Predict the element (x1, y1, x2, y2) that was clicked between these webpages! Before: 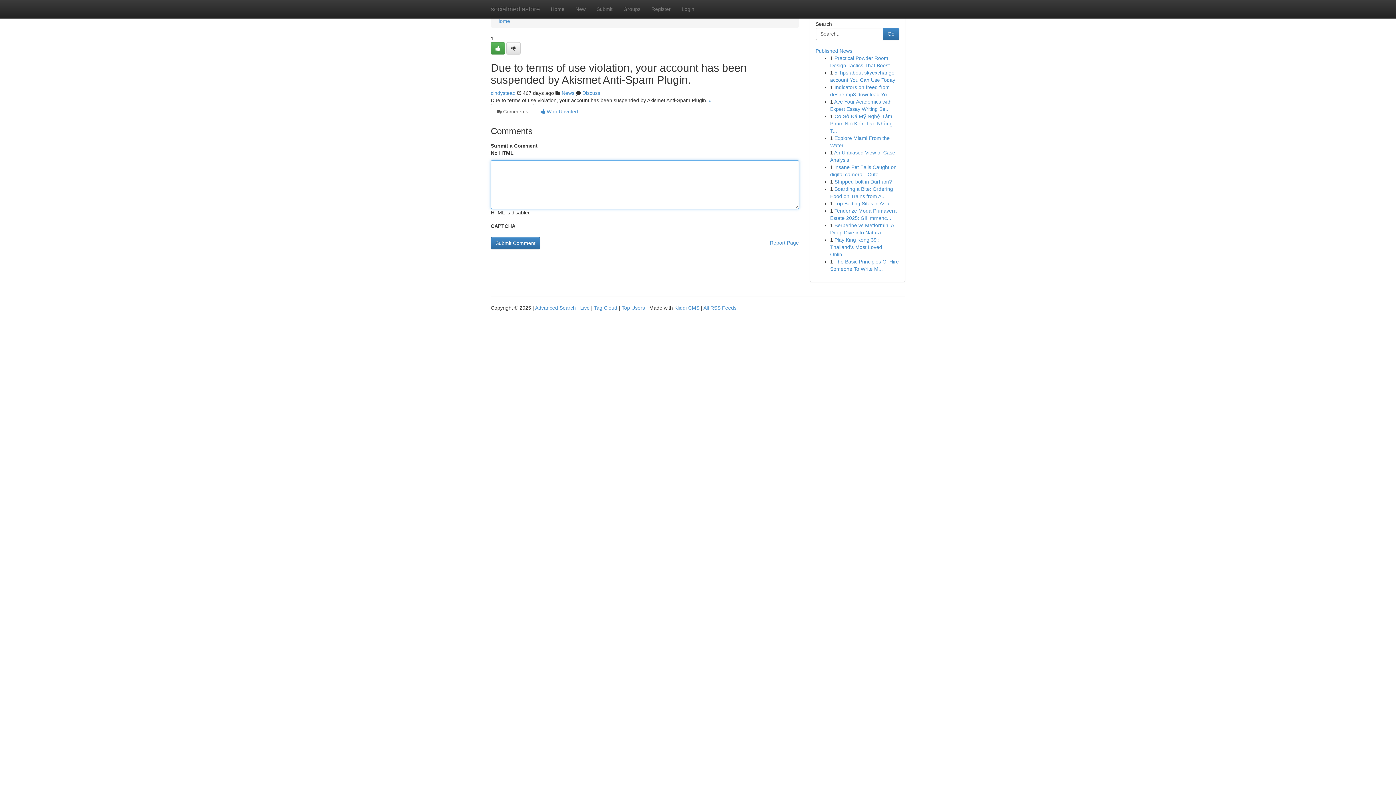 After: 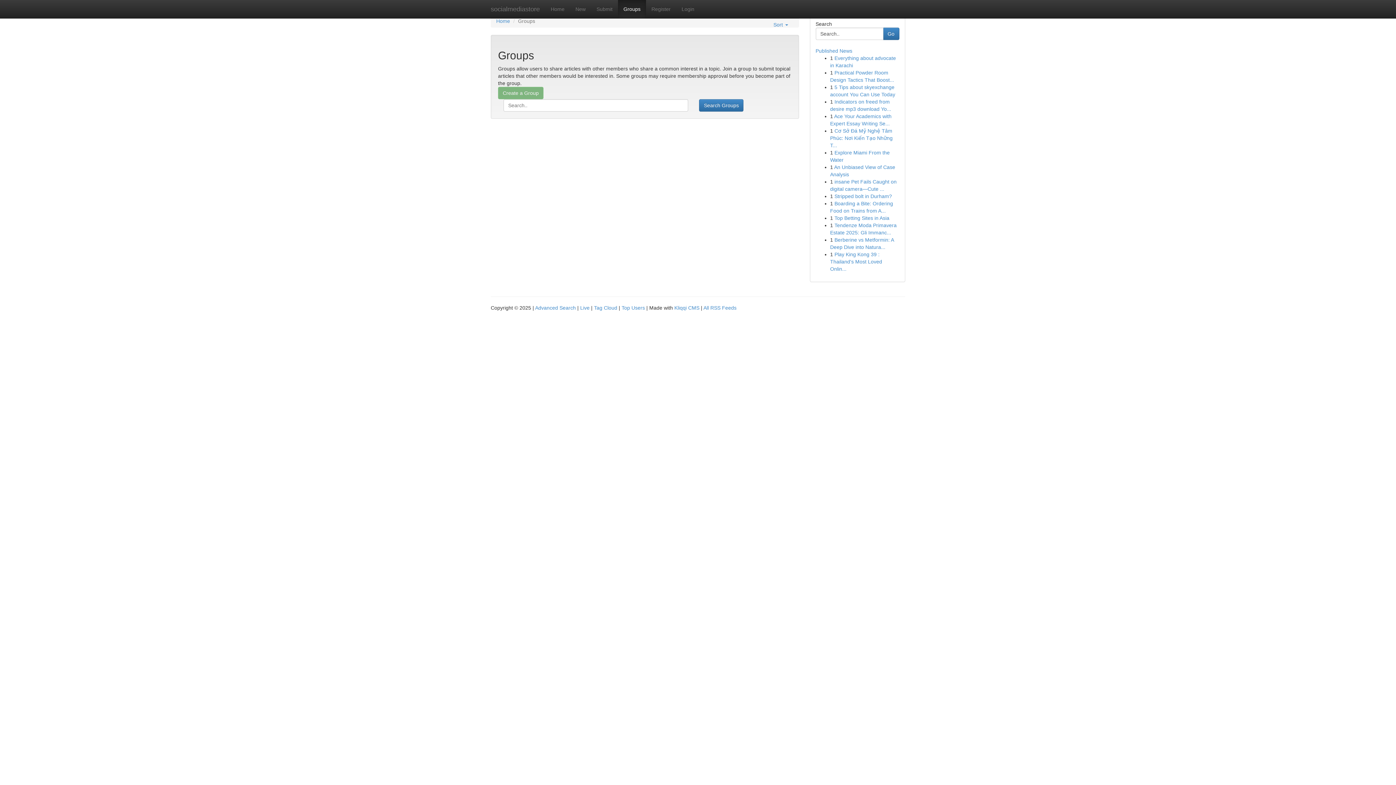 Action: bbox: (561, 90, 574, 96) label: News